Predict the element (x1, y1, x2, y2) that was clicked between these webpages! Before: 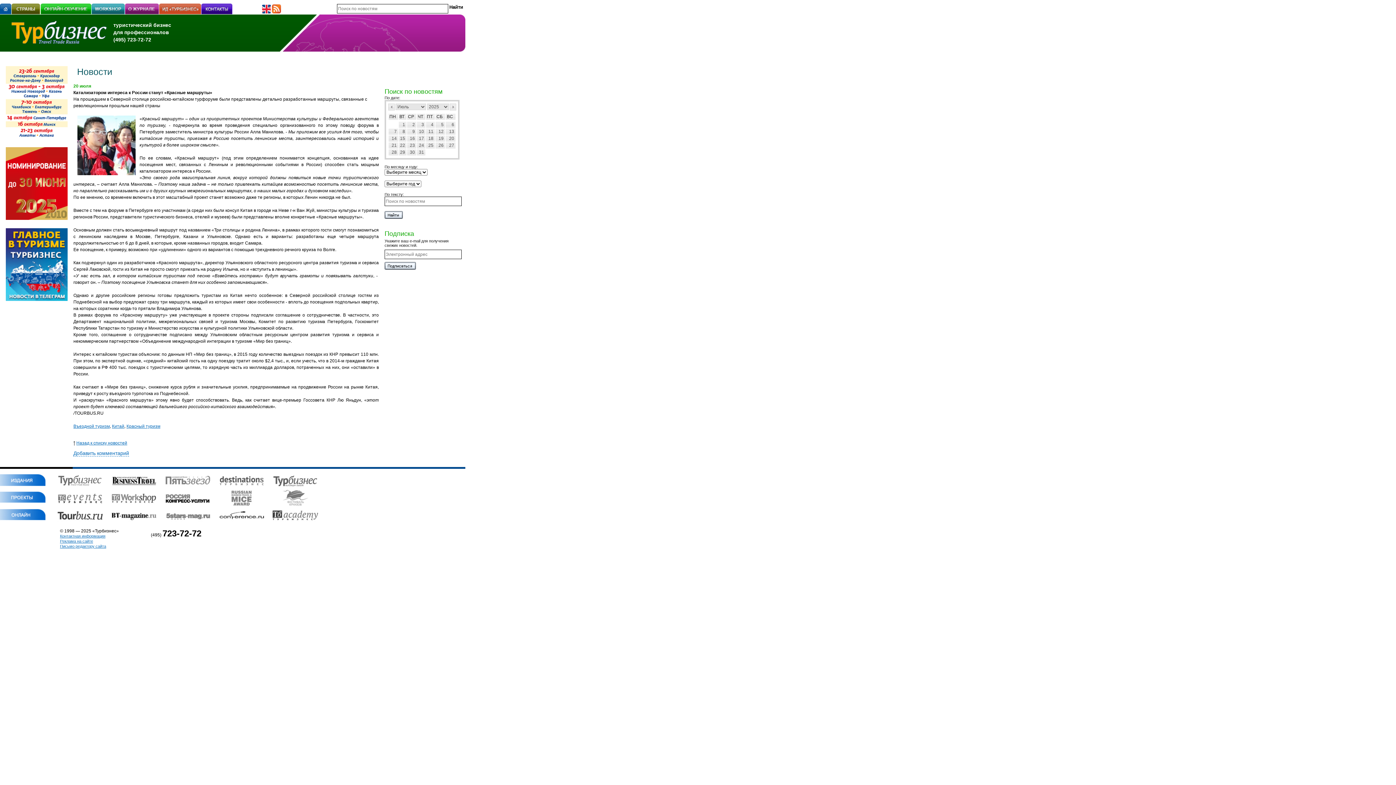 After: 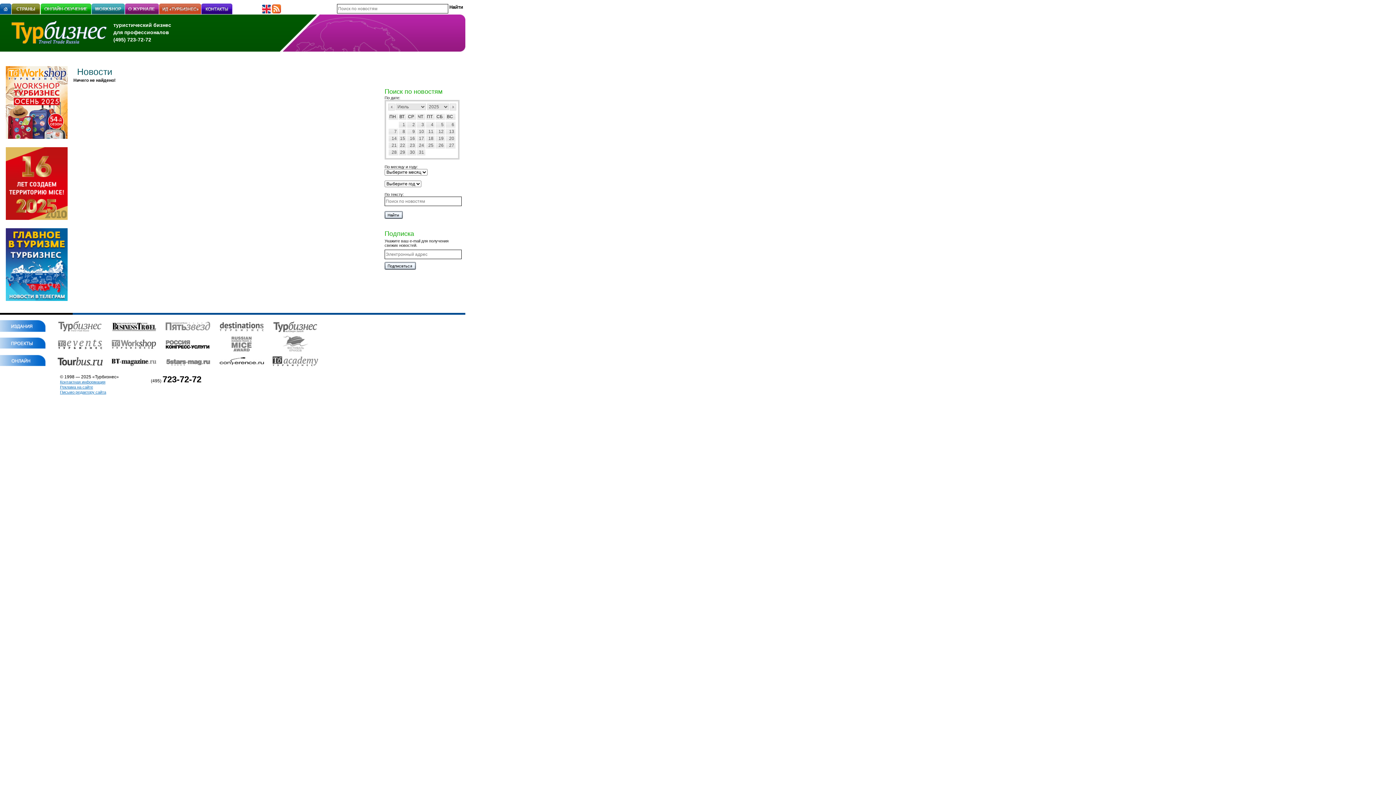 Action: bbox: (445, 128, 456, 135) label: 13